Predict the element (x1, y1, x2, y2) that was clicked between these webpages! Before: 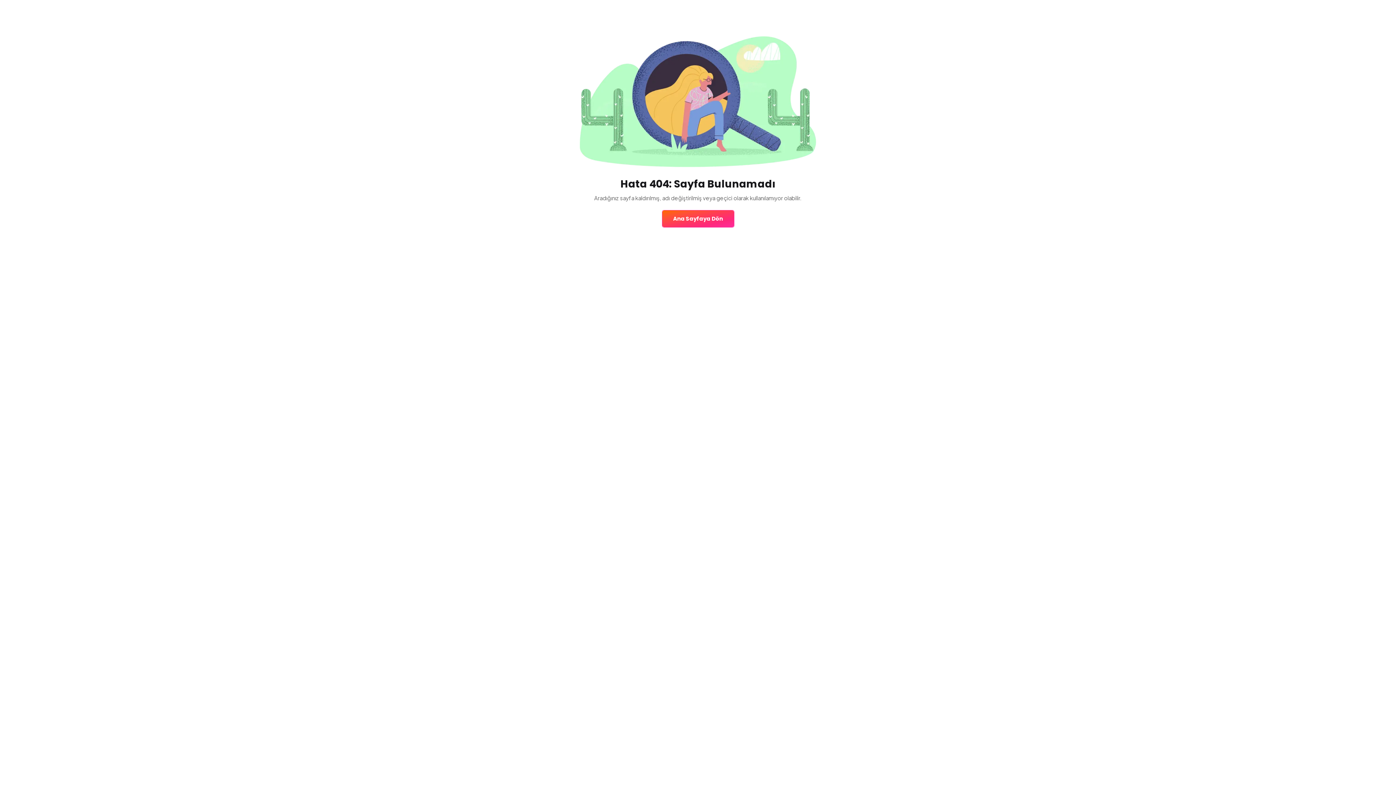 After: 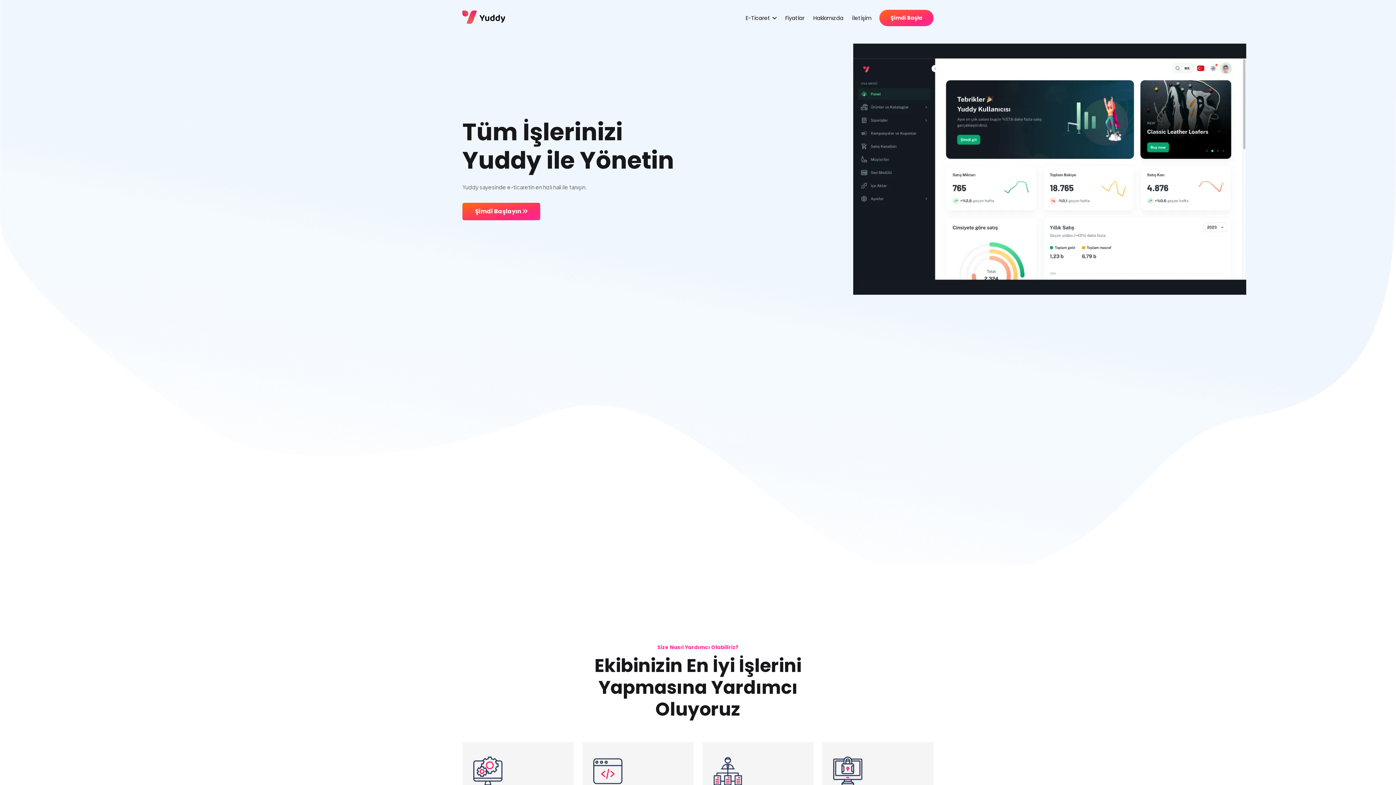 Action: label: Ana Sayfaya Dön bbox: (662, 210, 734, 227)